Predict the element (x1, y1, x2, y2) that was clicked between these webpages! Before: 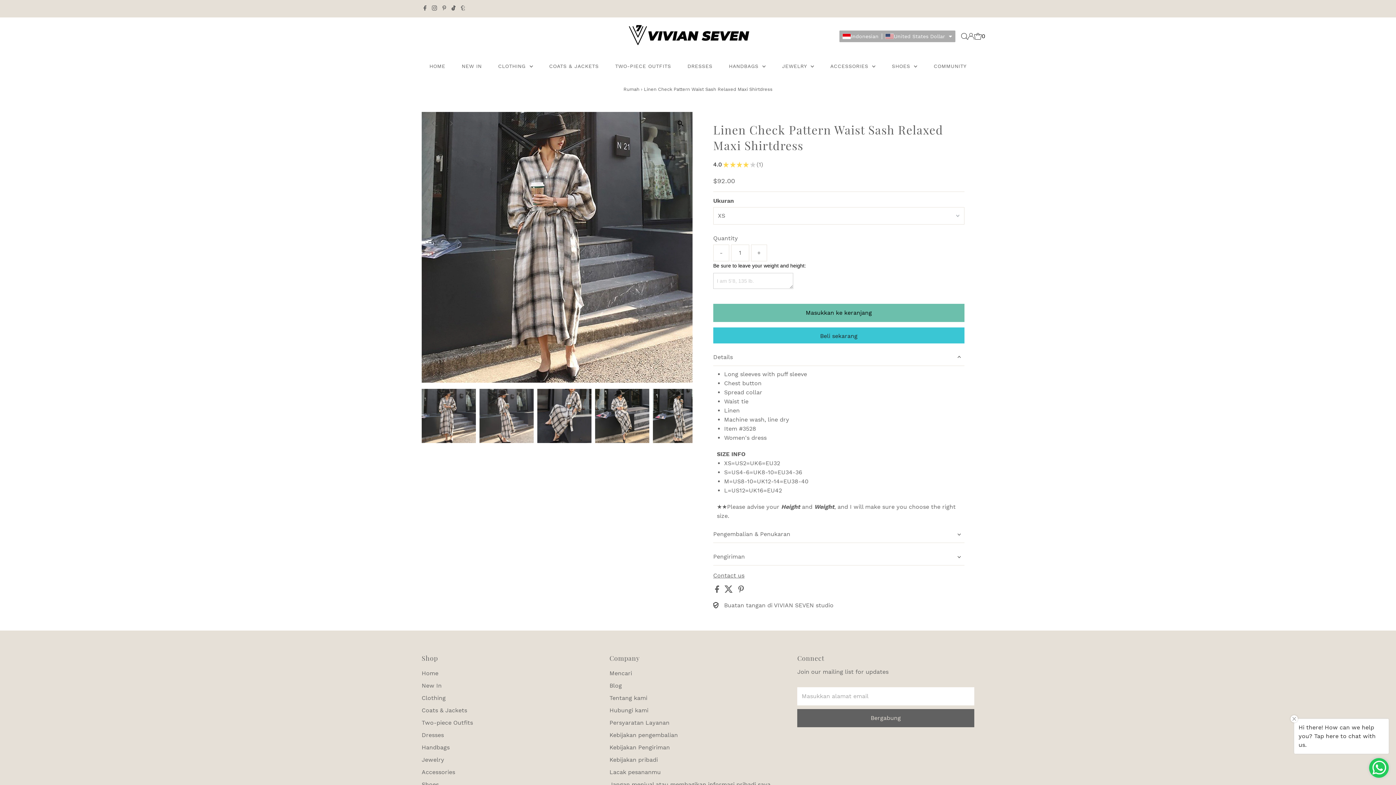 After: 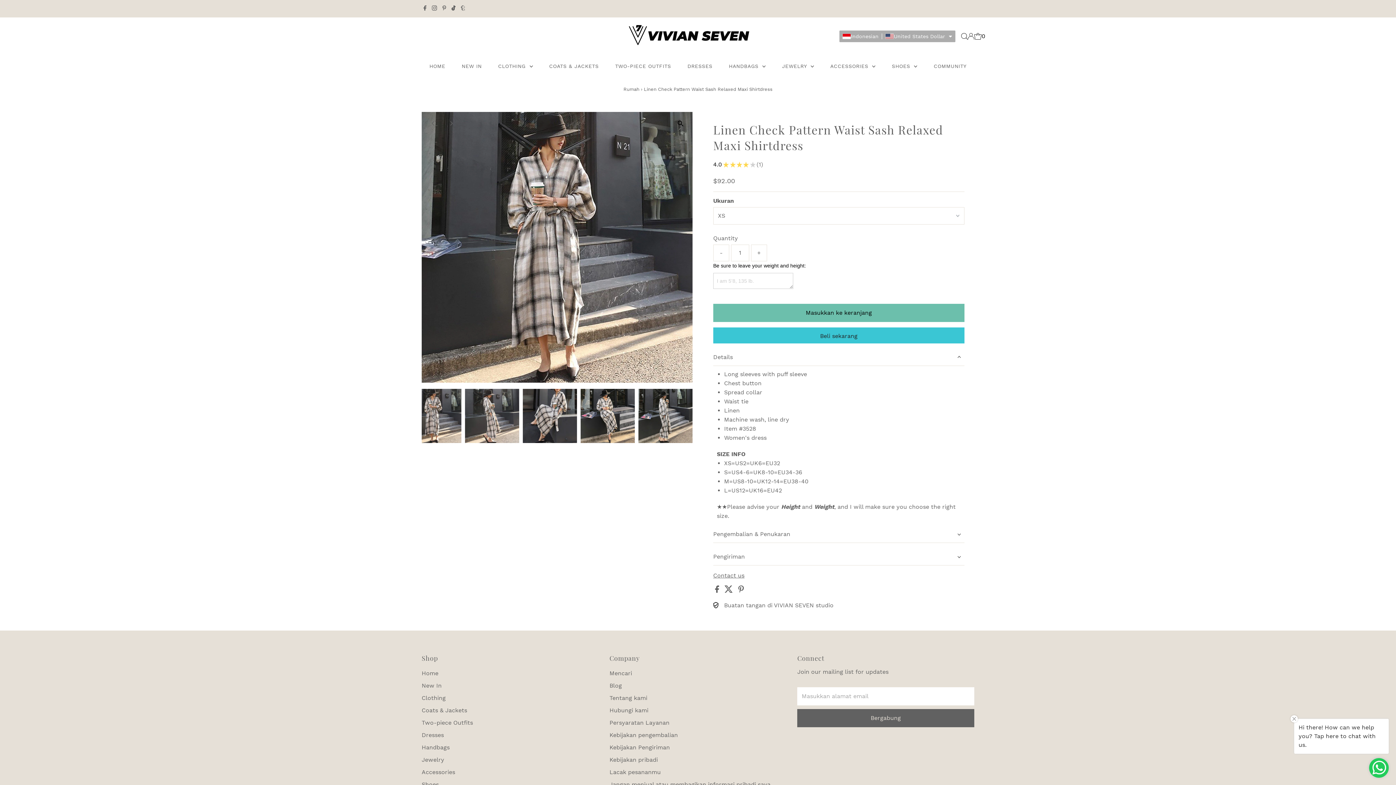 Action: bbox: (672, 409, 689, 425) label: Next